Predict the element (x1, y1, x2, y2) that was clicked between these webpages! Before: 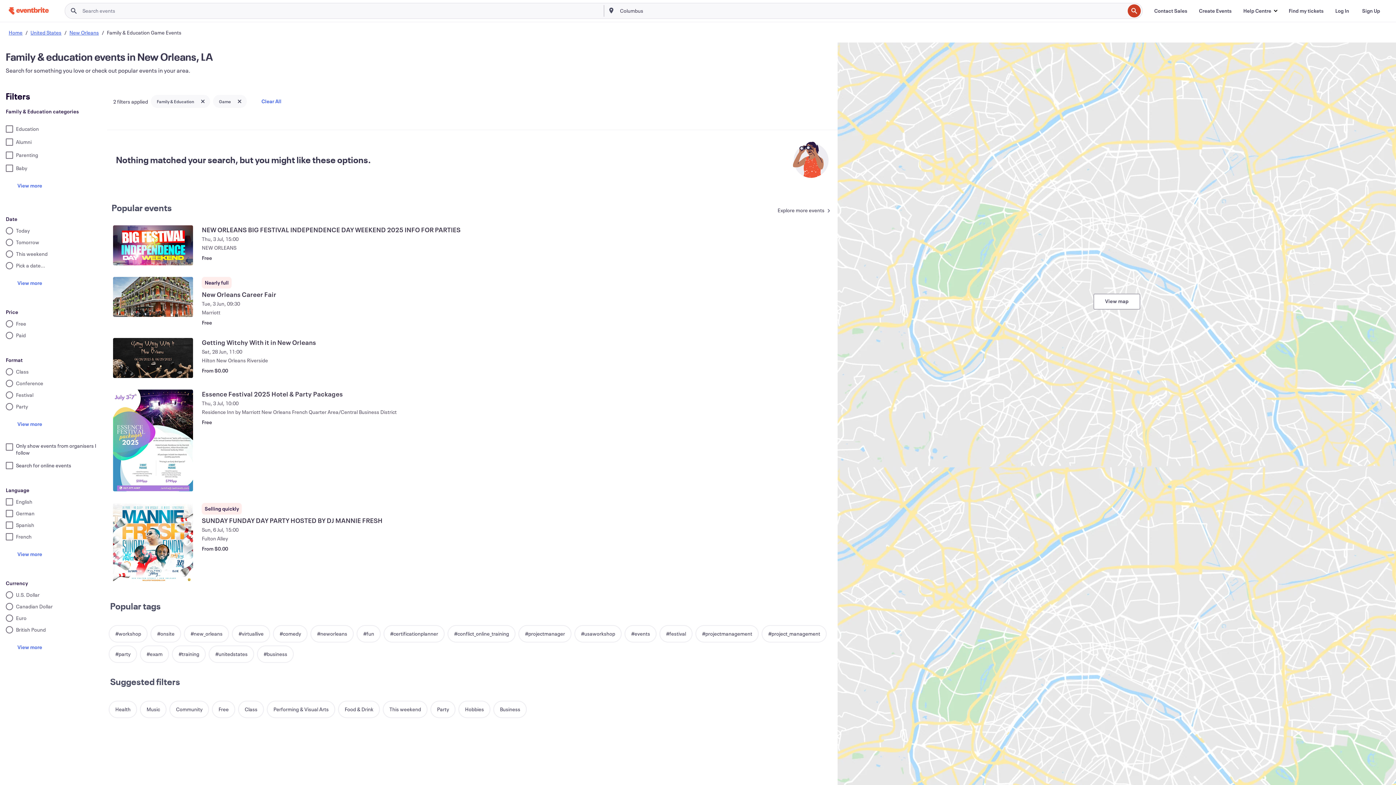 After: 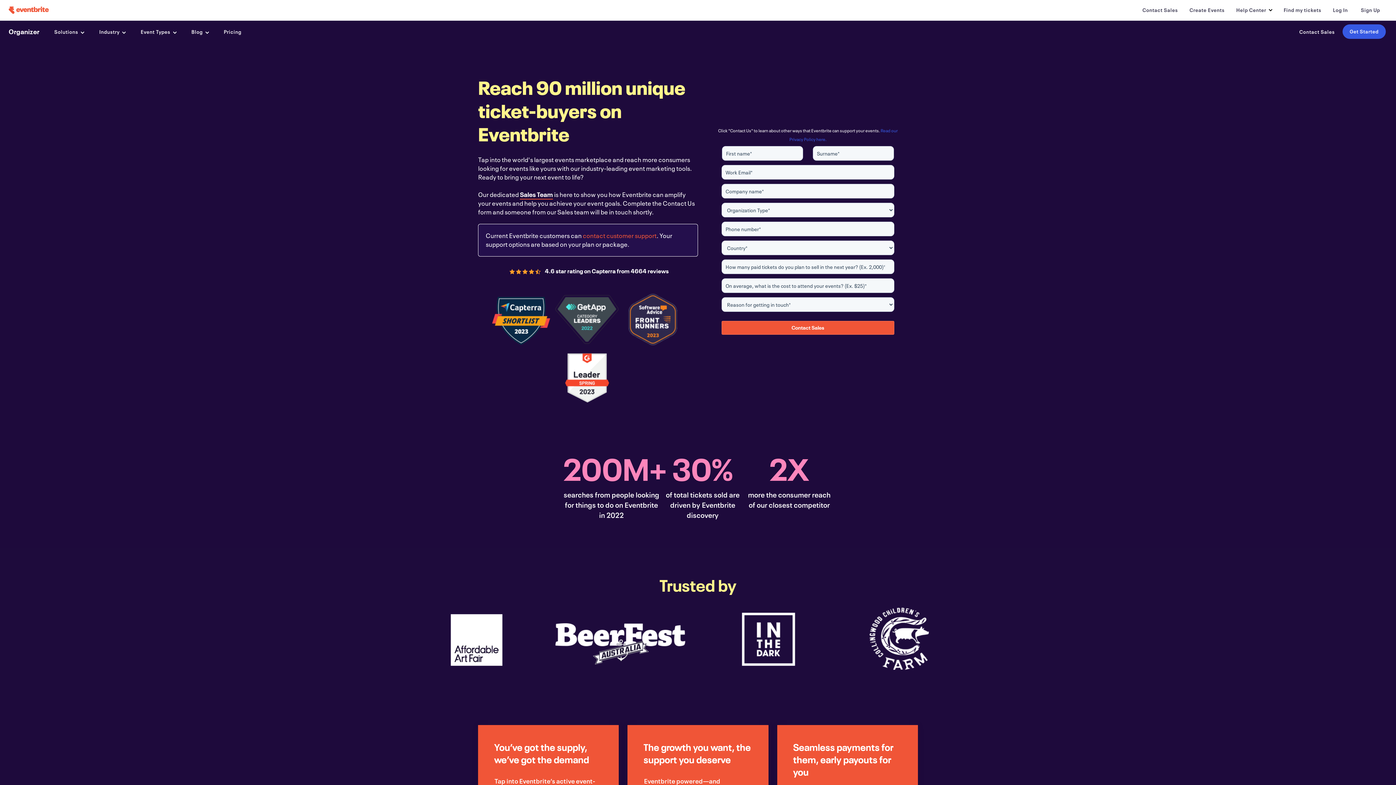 Action: bbox: (1148, 3, 1193, 18) label: Contact Sales